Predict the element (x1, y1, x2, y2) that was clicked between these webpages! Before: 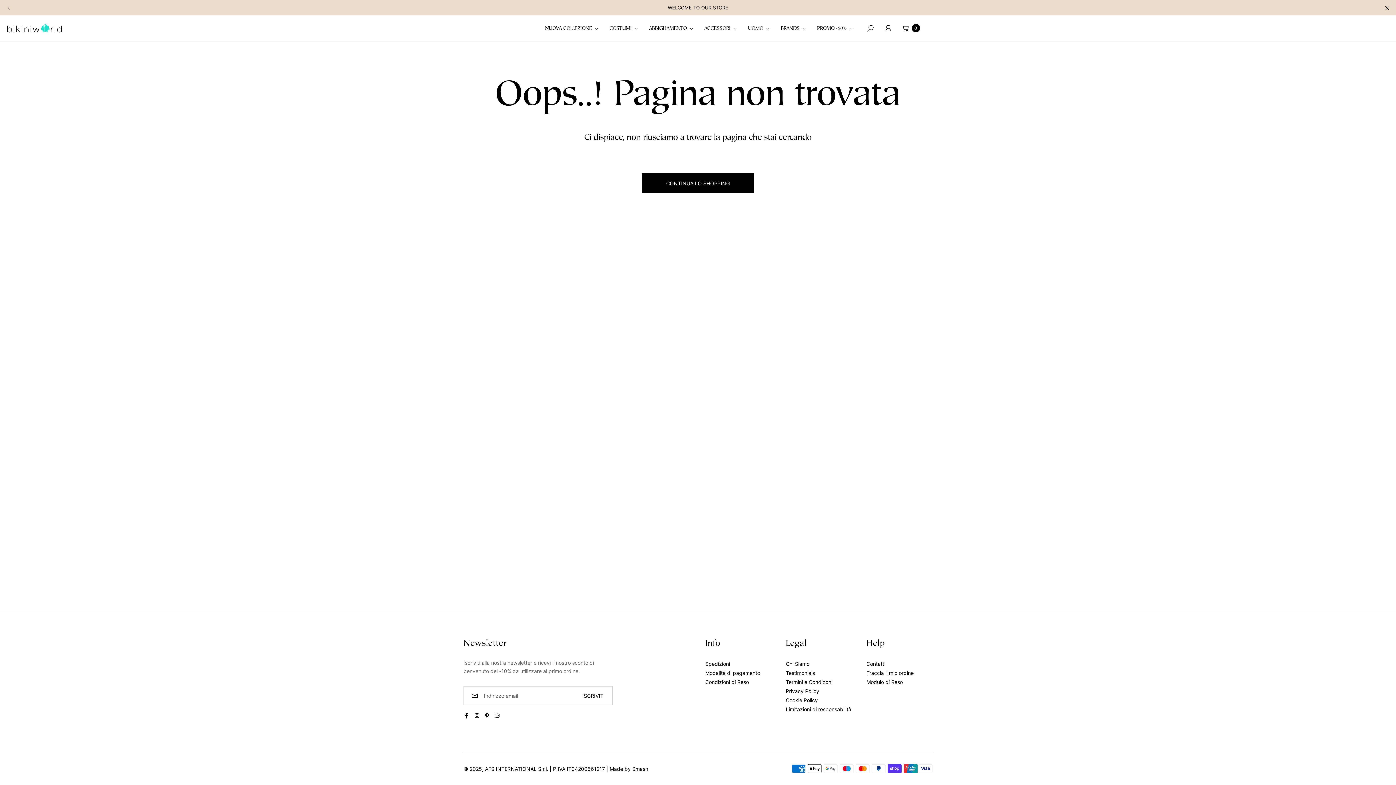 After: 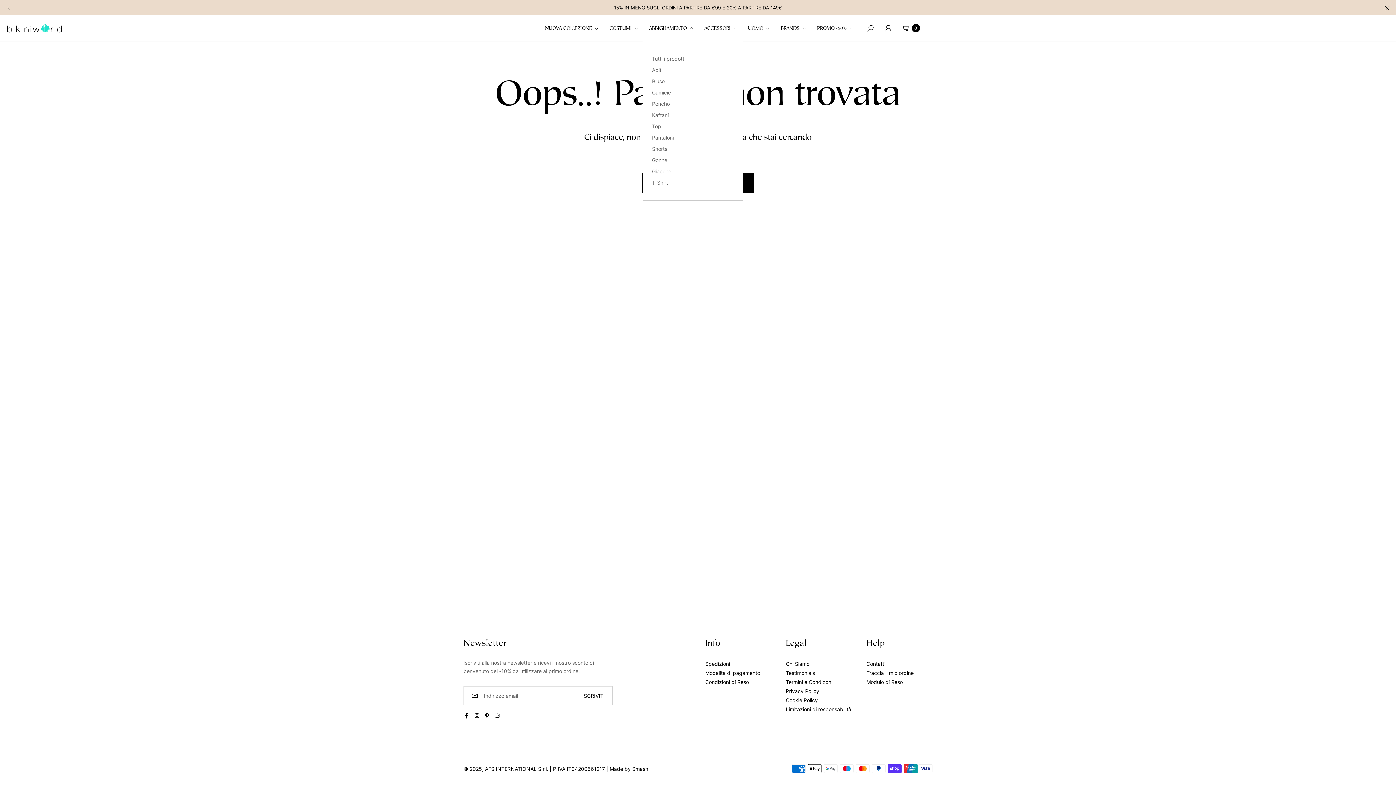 Action: bbox: (642, 19, 698, 36) label: Abbigliamento